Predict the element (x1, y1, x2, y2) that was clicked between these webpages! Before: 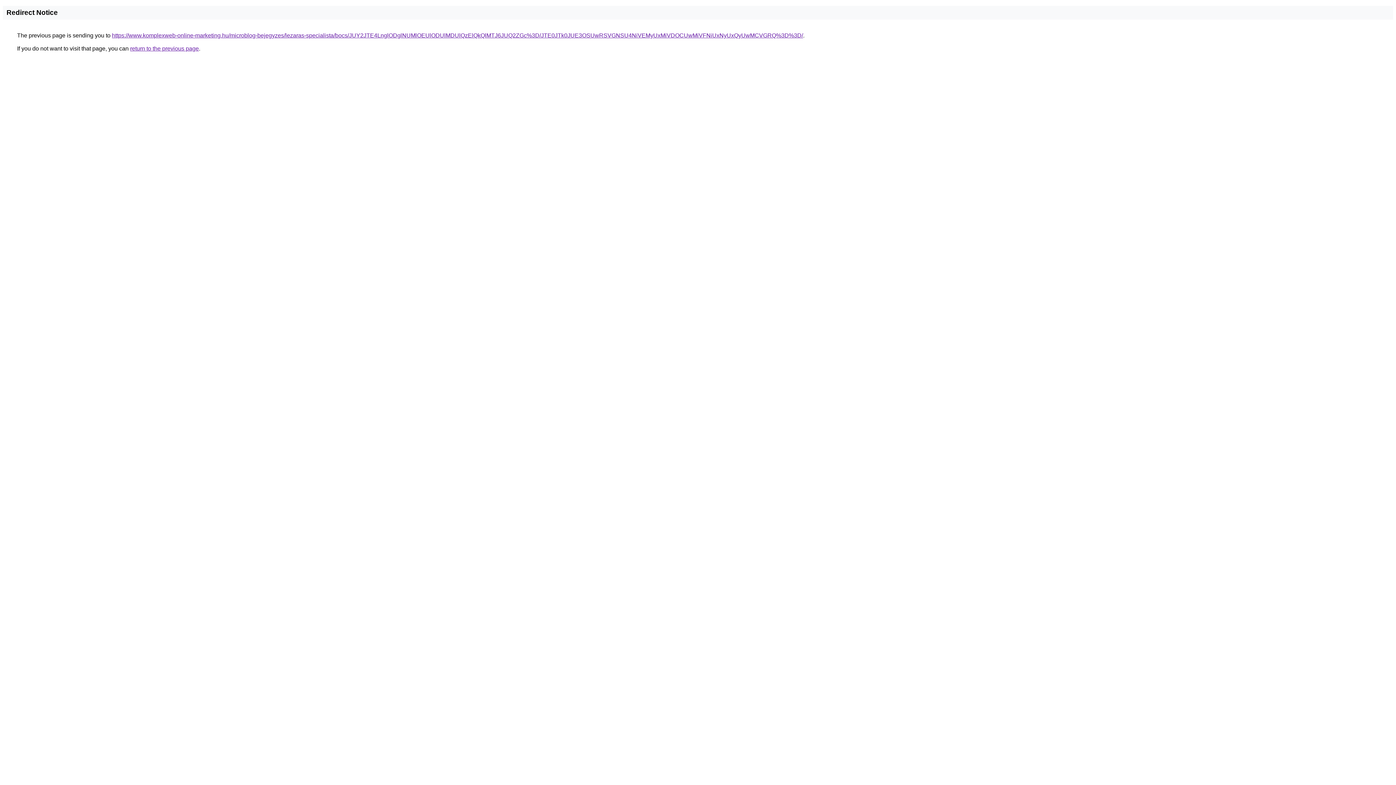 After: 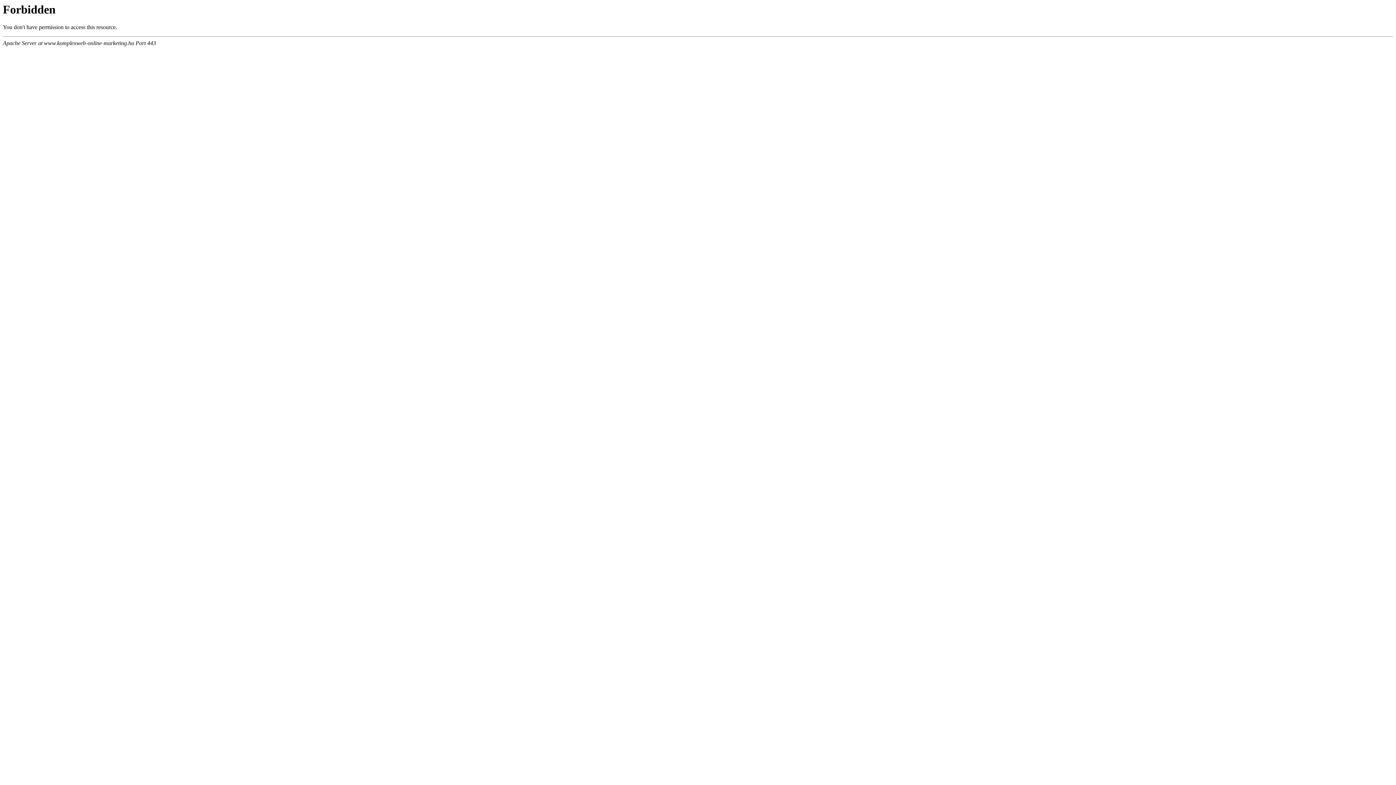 Action: bbox: (112, 32, 803, 38) label: https://www.komplexweb-online-marketing.hu/microblog-bejegyzes/lezaras-specialista/bocs/JUY2JTE4LnglODglNUMlOEUlODUlMDUlQzElQkQlMTJ6JUQ2ZGc%3D/JTE0JTk0JUE3OSUwRSVGNSU4NiVEMyUxMiVDOCUwMiVFNiUxNyUxQyUwMCVGRQ%3D%3D/